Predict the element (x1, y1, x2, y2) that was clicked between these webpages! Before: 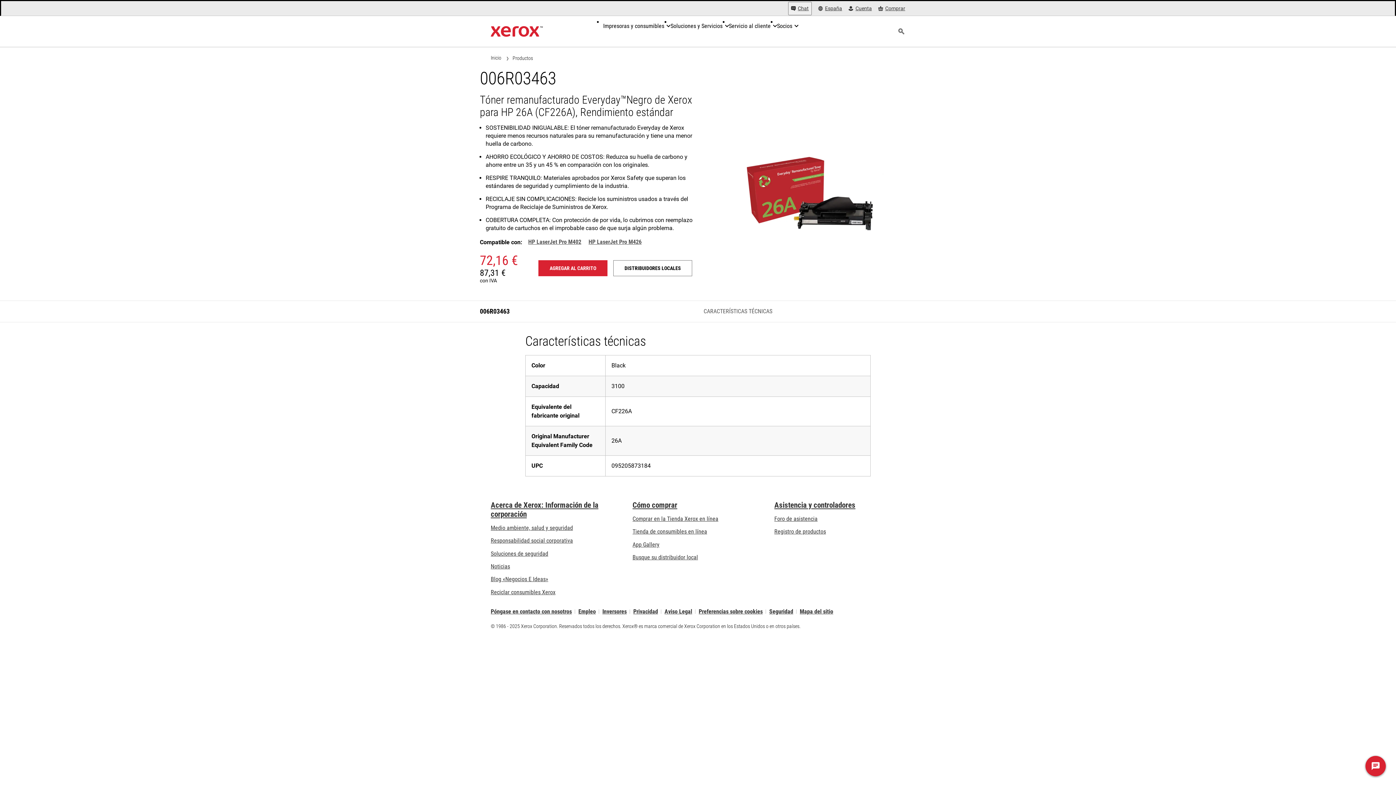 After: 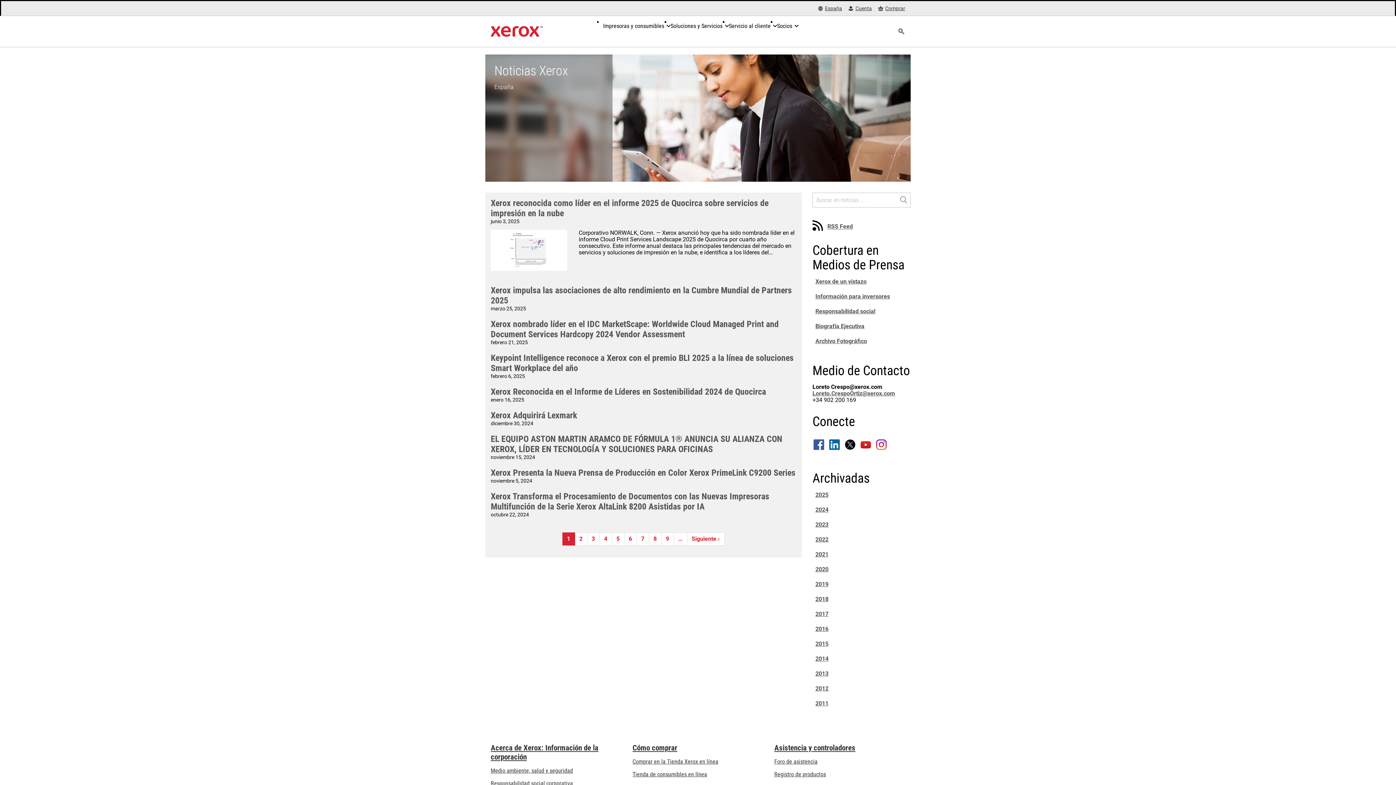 Action: label: Noticias - Últimas noticias bbox: (490, 563, 510, 570)